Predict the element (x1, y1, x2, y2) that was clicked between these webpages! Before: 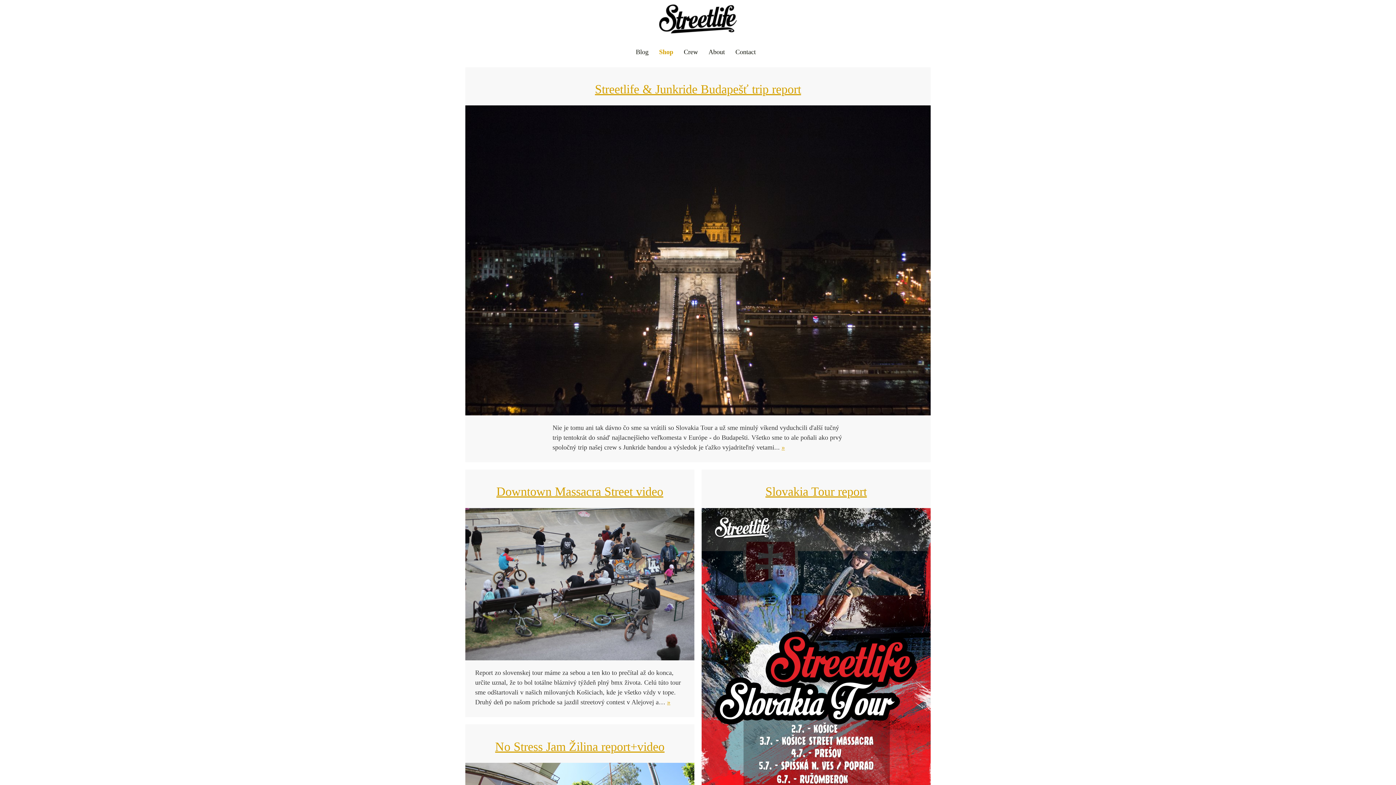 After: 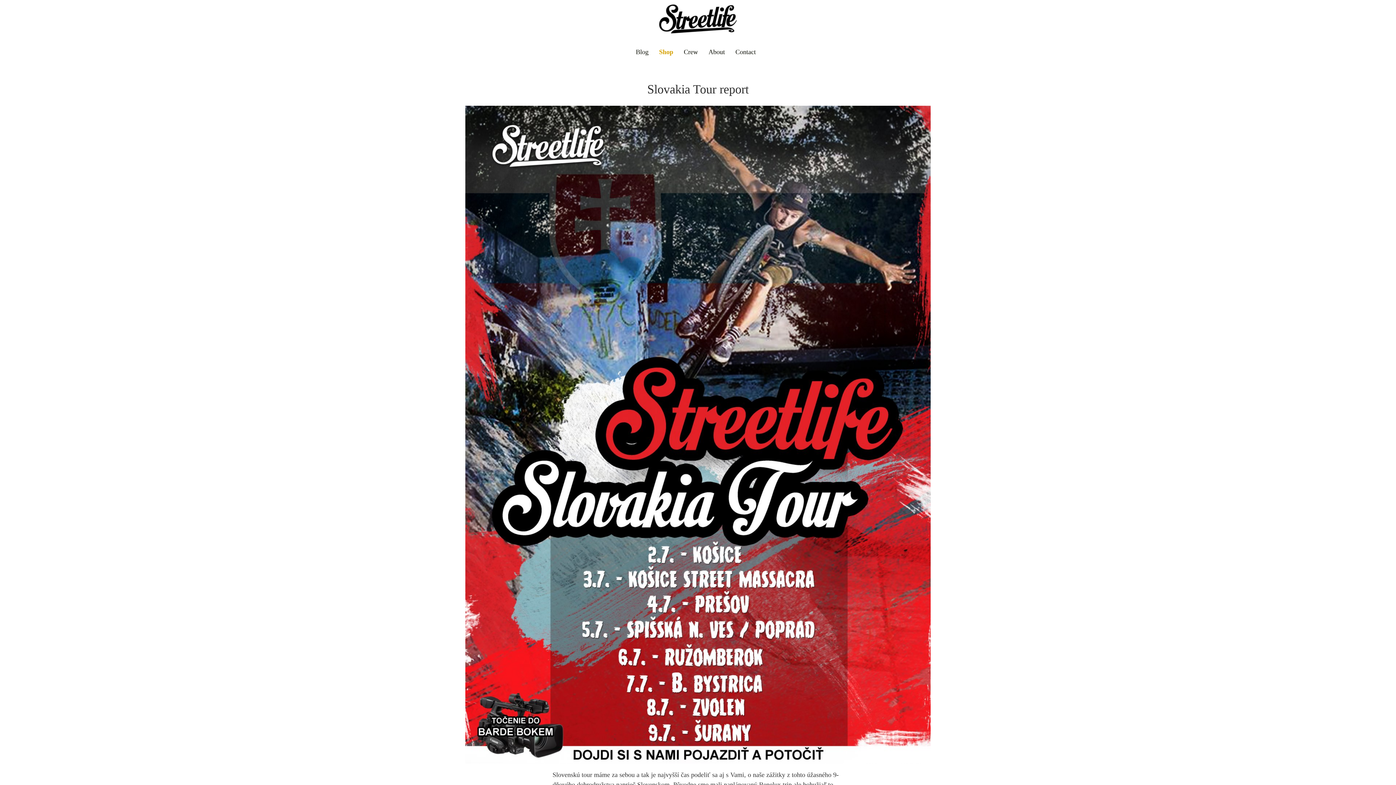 Action: bbox: (765, 485, 867, 498) label: Slovakia Tour report